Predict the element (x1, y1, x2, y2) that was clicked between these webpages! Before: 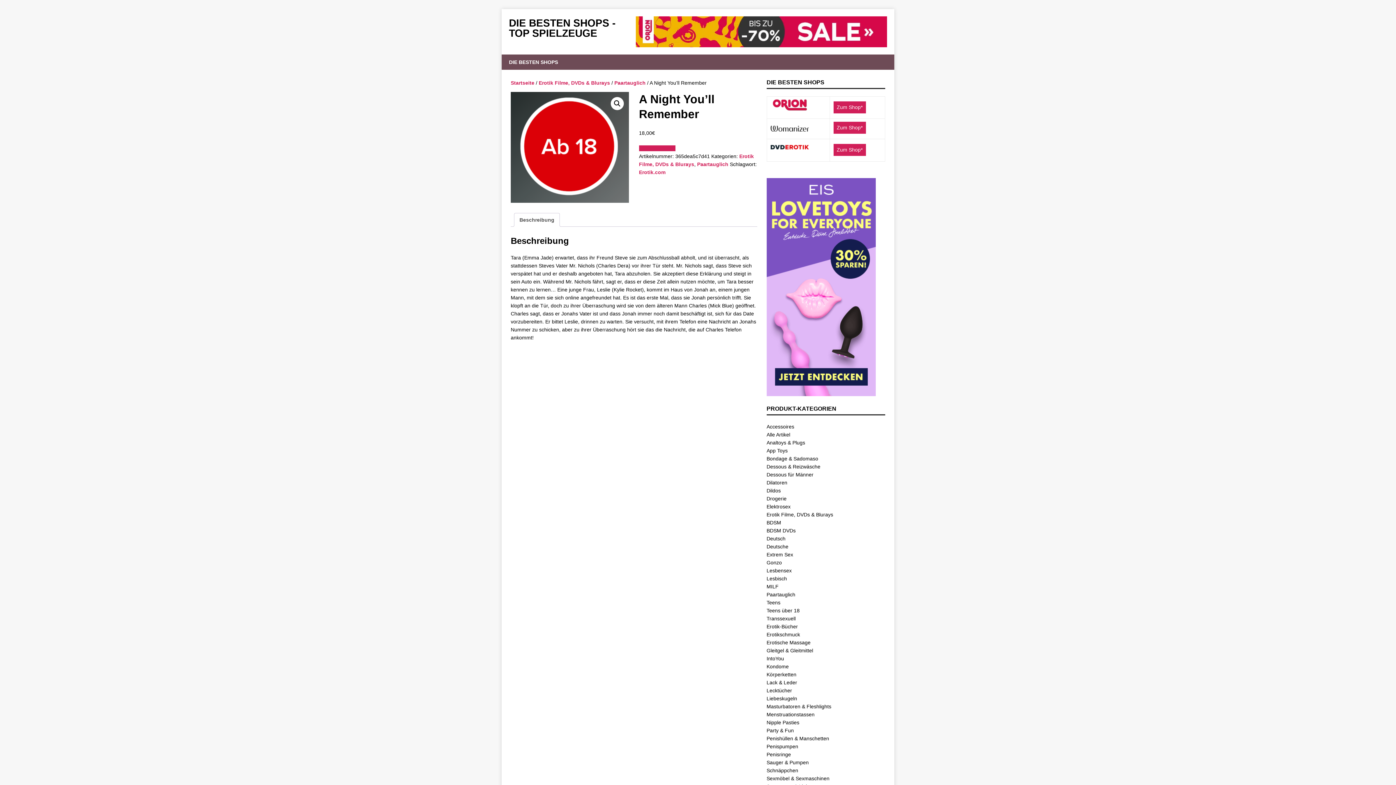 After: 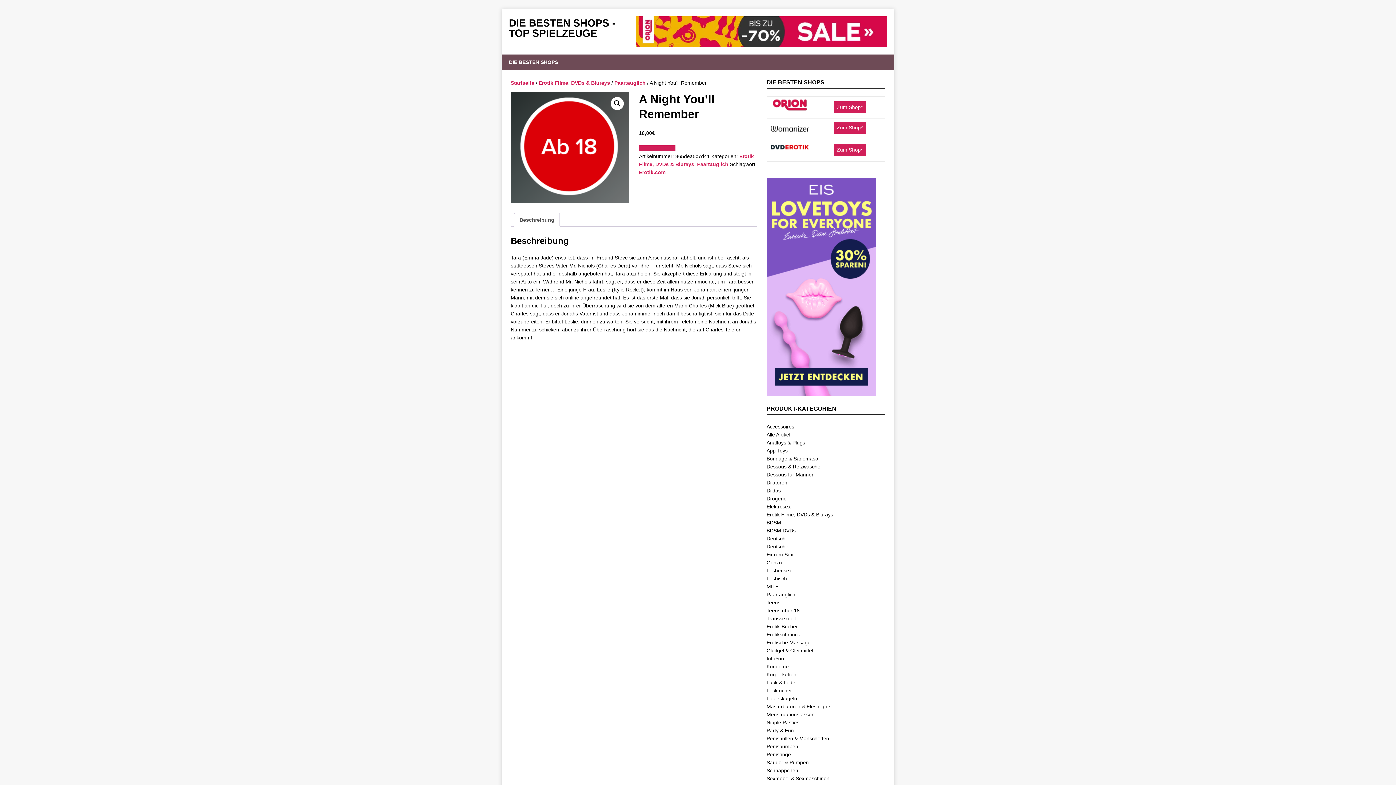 Action: bbox: (770, 147, 809, 152)